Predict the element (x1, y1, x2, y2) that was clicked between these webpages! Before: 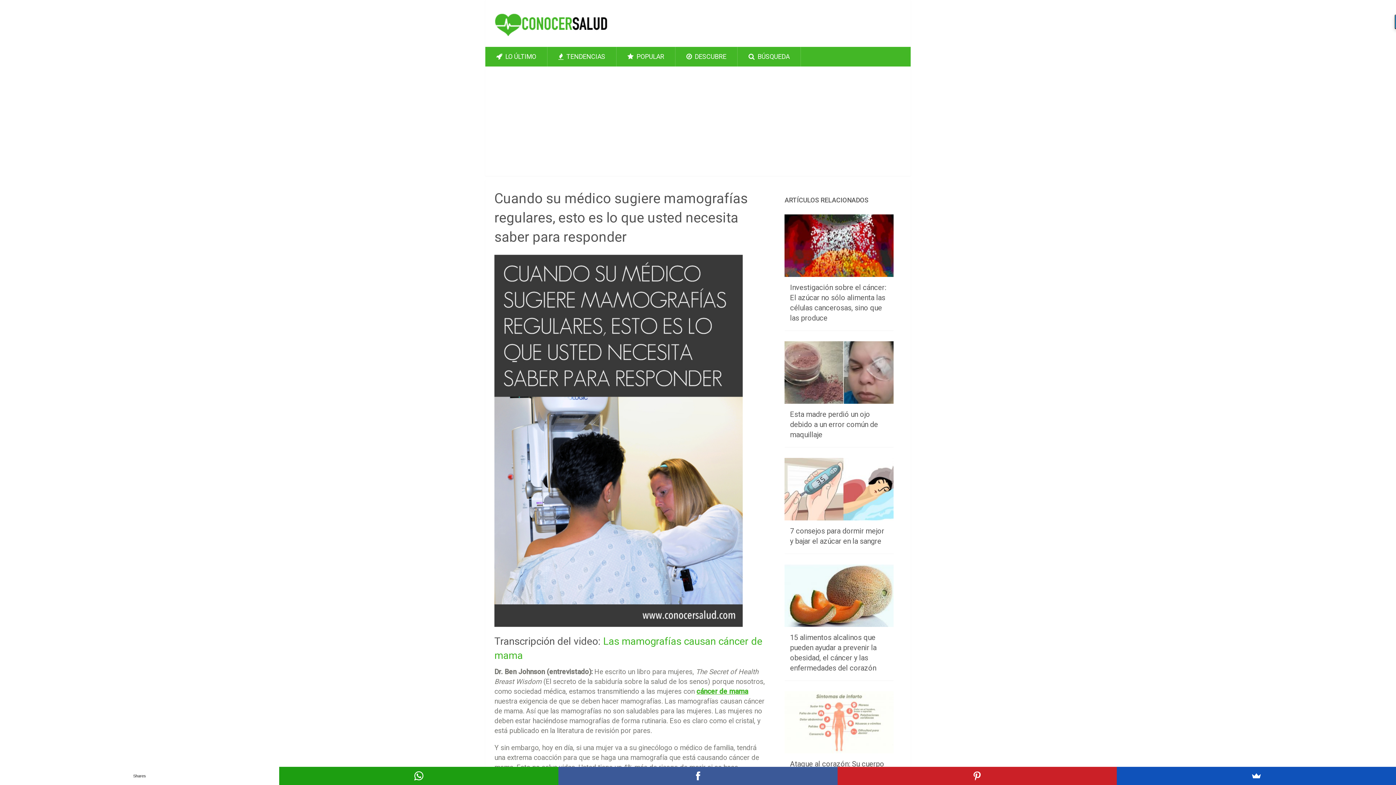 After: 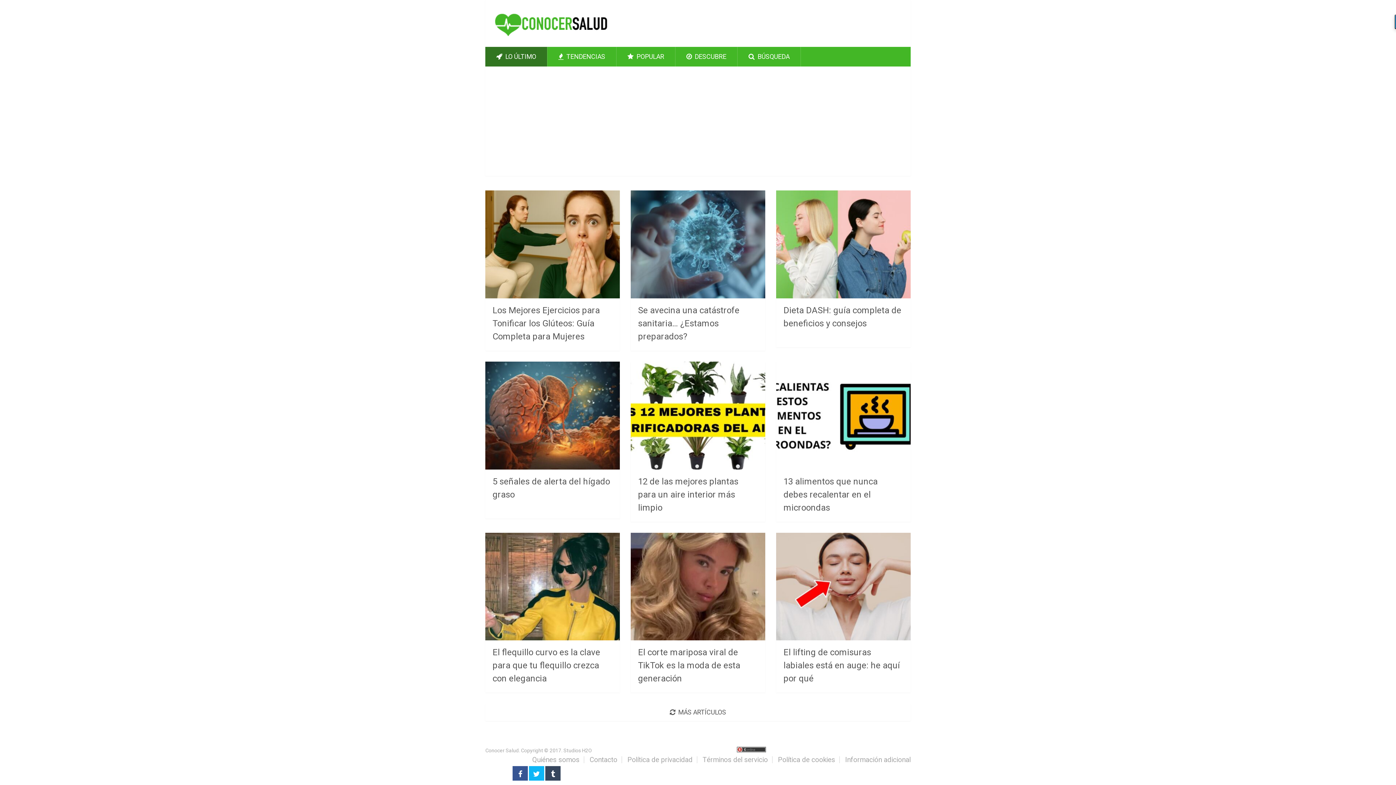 Action: bbox: (494, 10, 609, 37)